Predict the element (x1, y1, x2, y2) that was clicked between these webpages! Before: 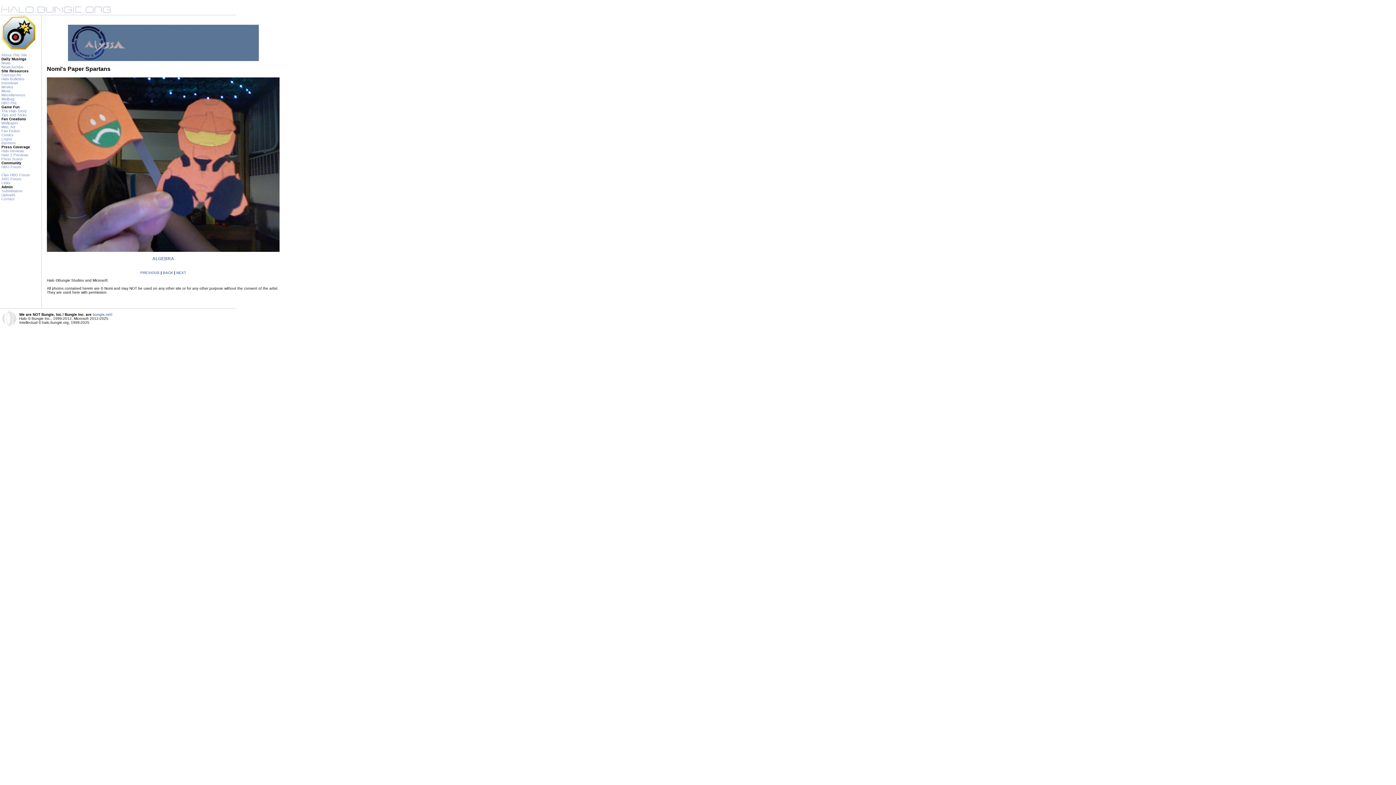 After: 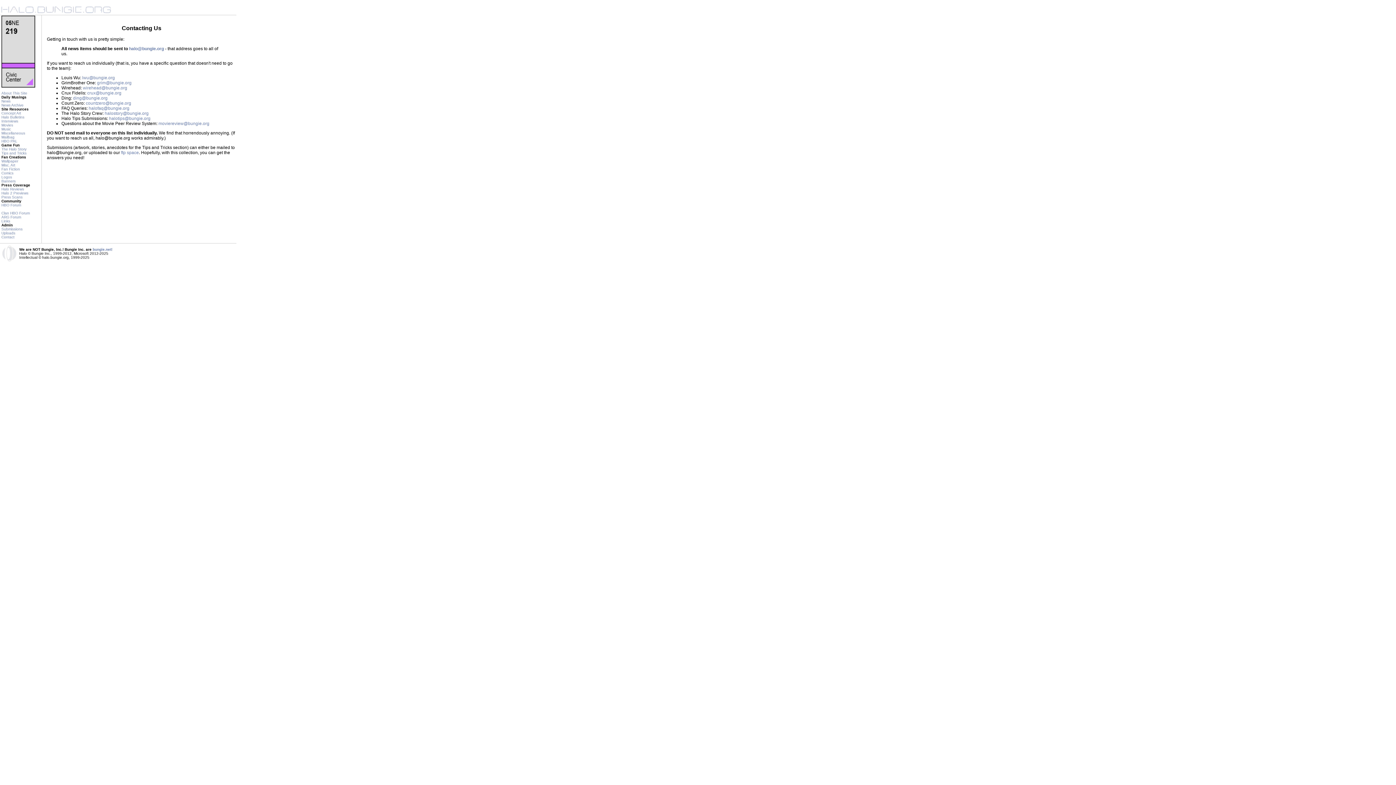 Action: bbox: (1, 197, 14, 201) label: Contact